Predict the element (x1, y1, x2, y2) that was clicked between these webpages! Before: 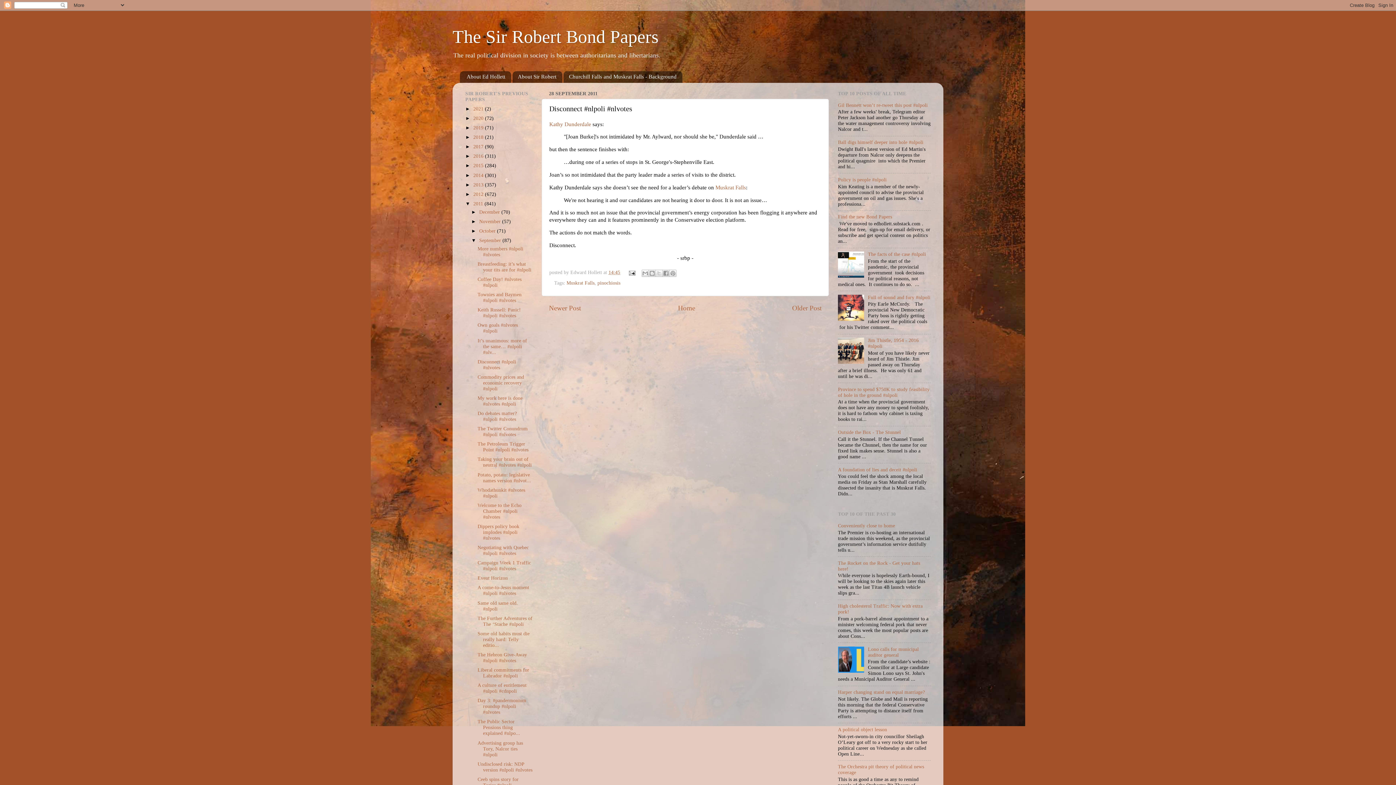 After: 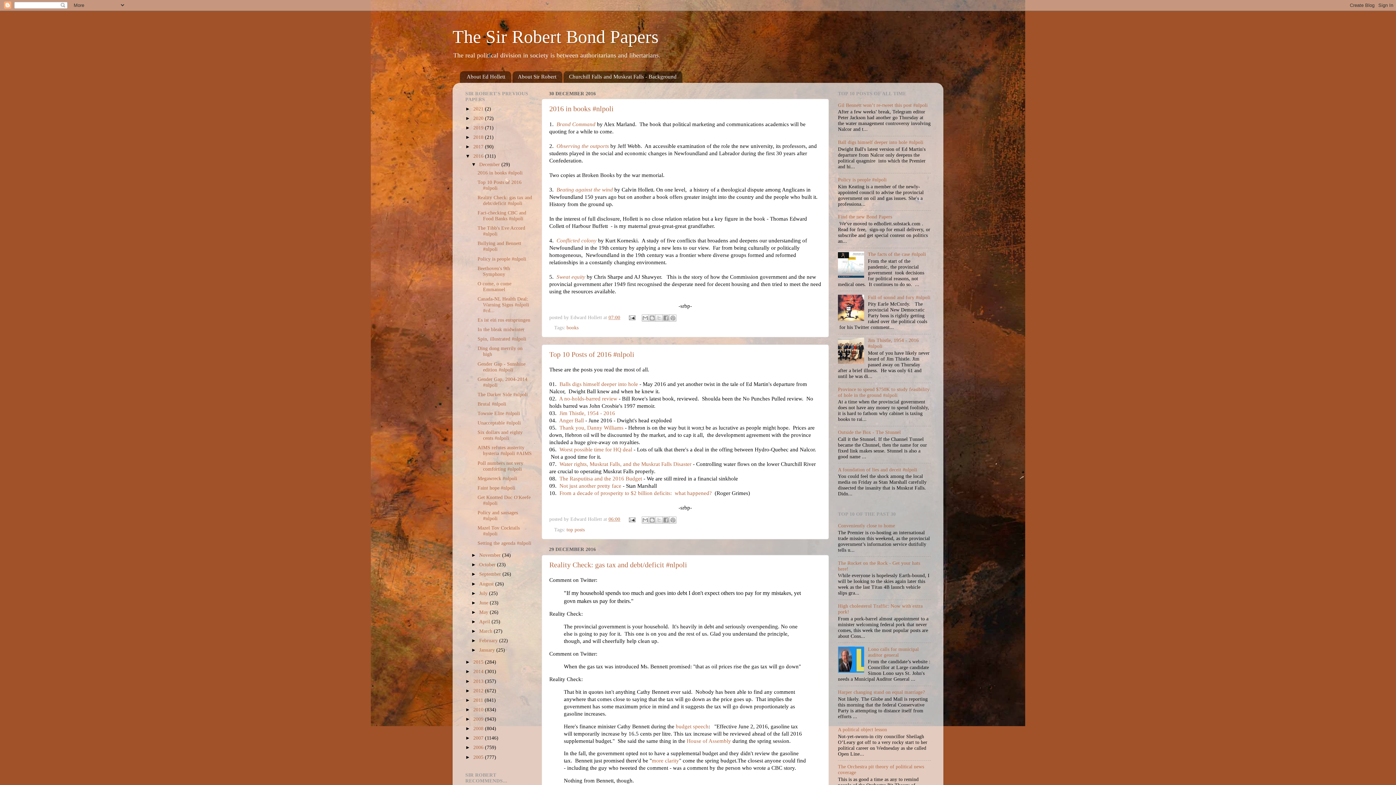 Action: label: 2016  bbox: (473, 153, 485, 159)